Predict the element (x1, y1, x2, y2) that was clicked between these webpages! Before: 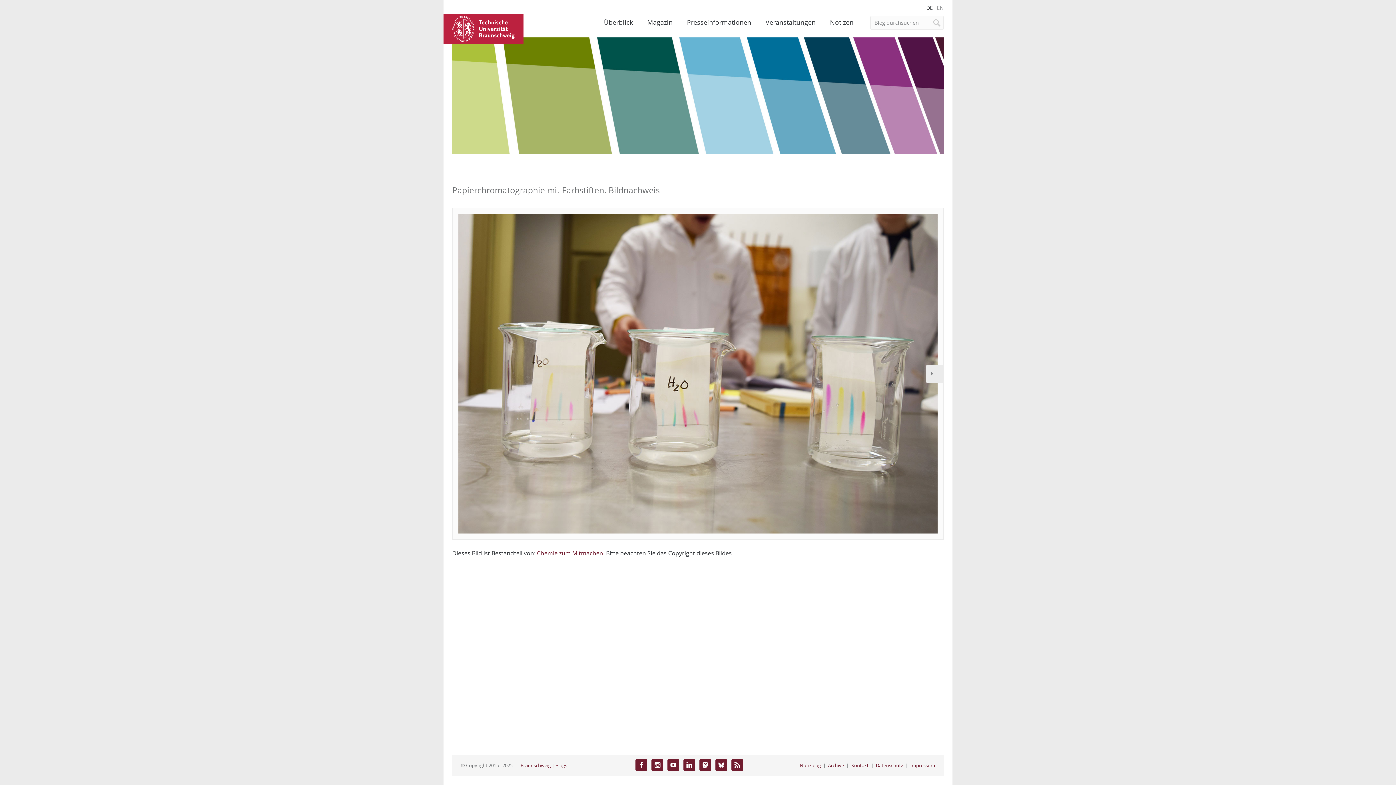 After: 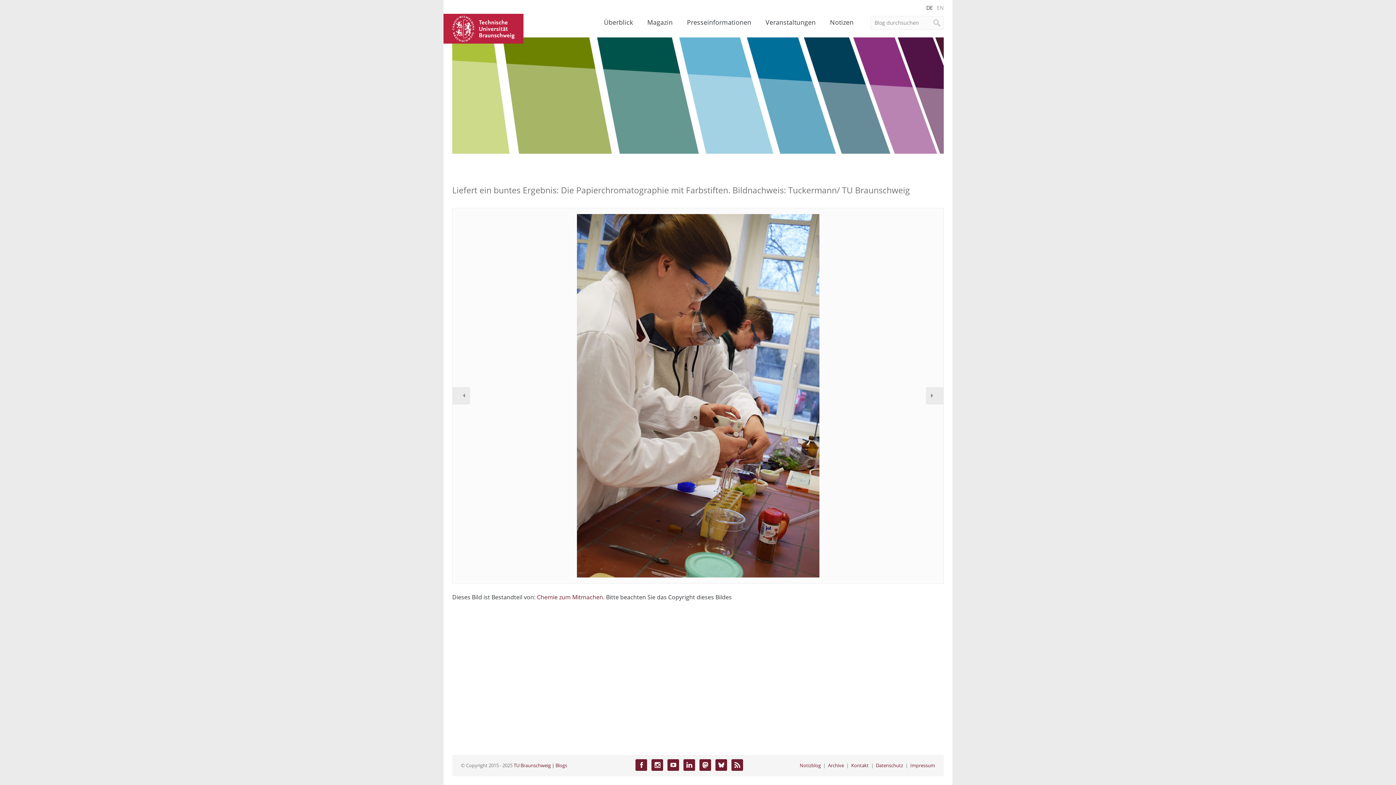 Action: bbox: (926, 365, 943, 382) label: Nächstes Bild